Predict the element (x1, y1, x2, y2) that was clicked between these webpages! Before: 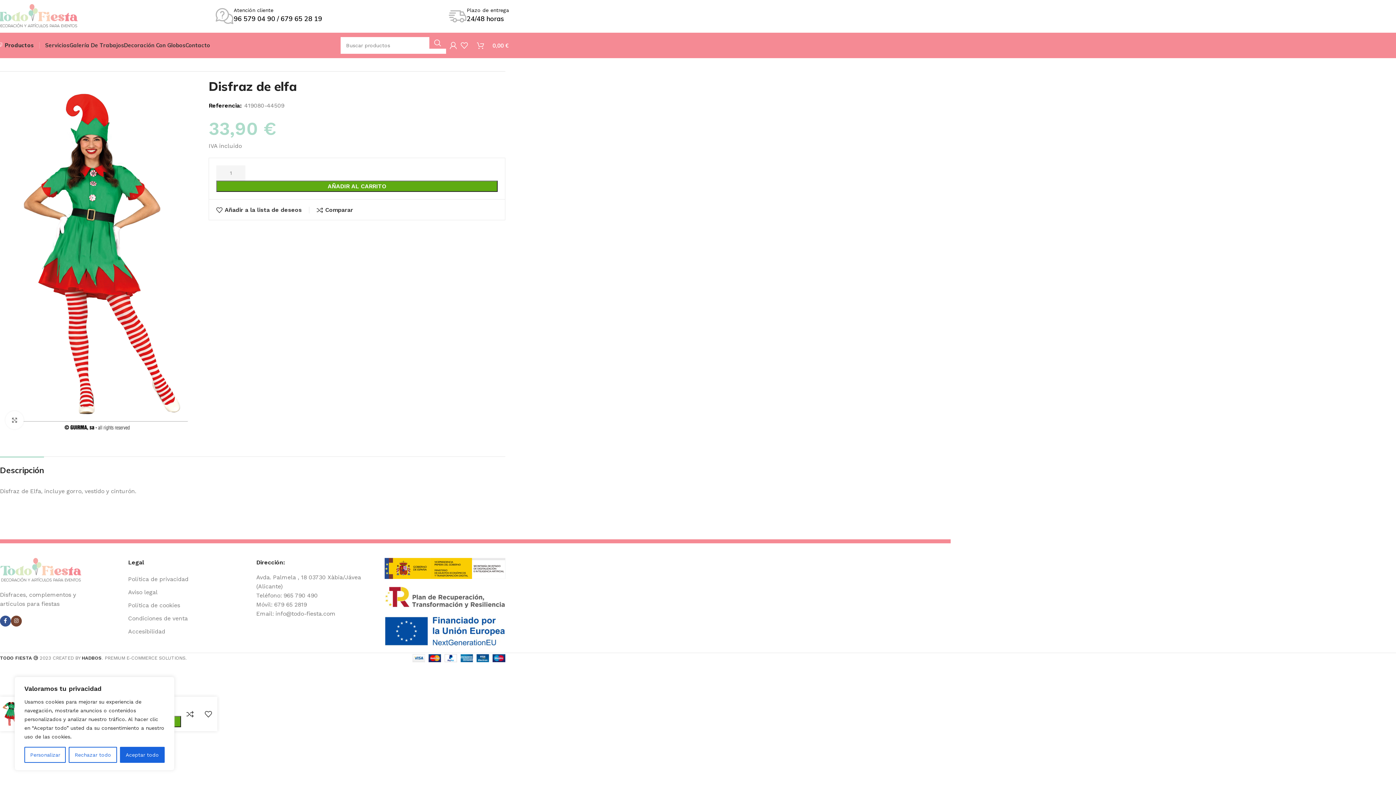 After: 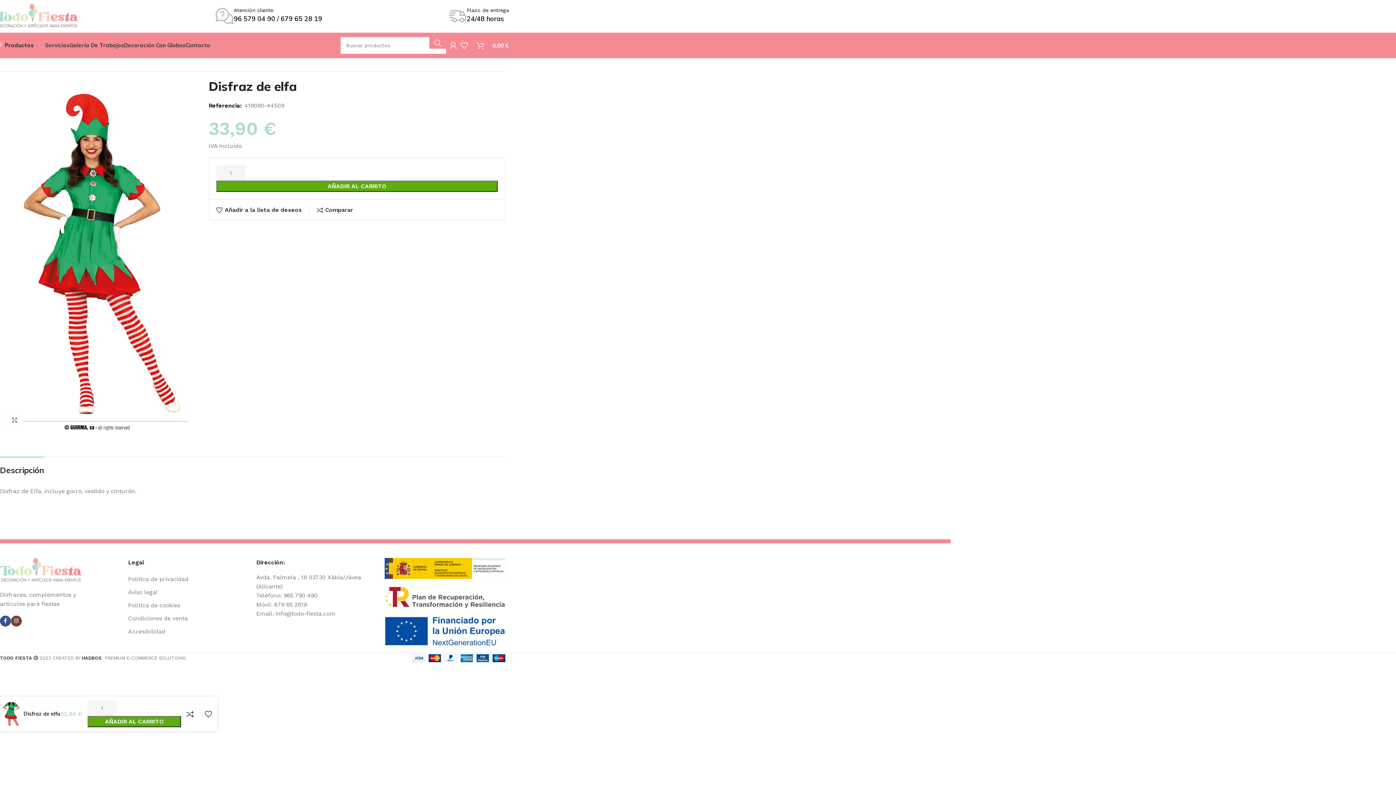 Action: bbox: (119, 747, 164, 763) label: Aceptar todo